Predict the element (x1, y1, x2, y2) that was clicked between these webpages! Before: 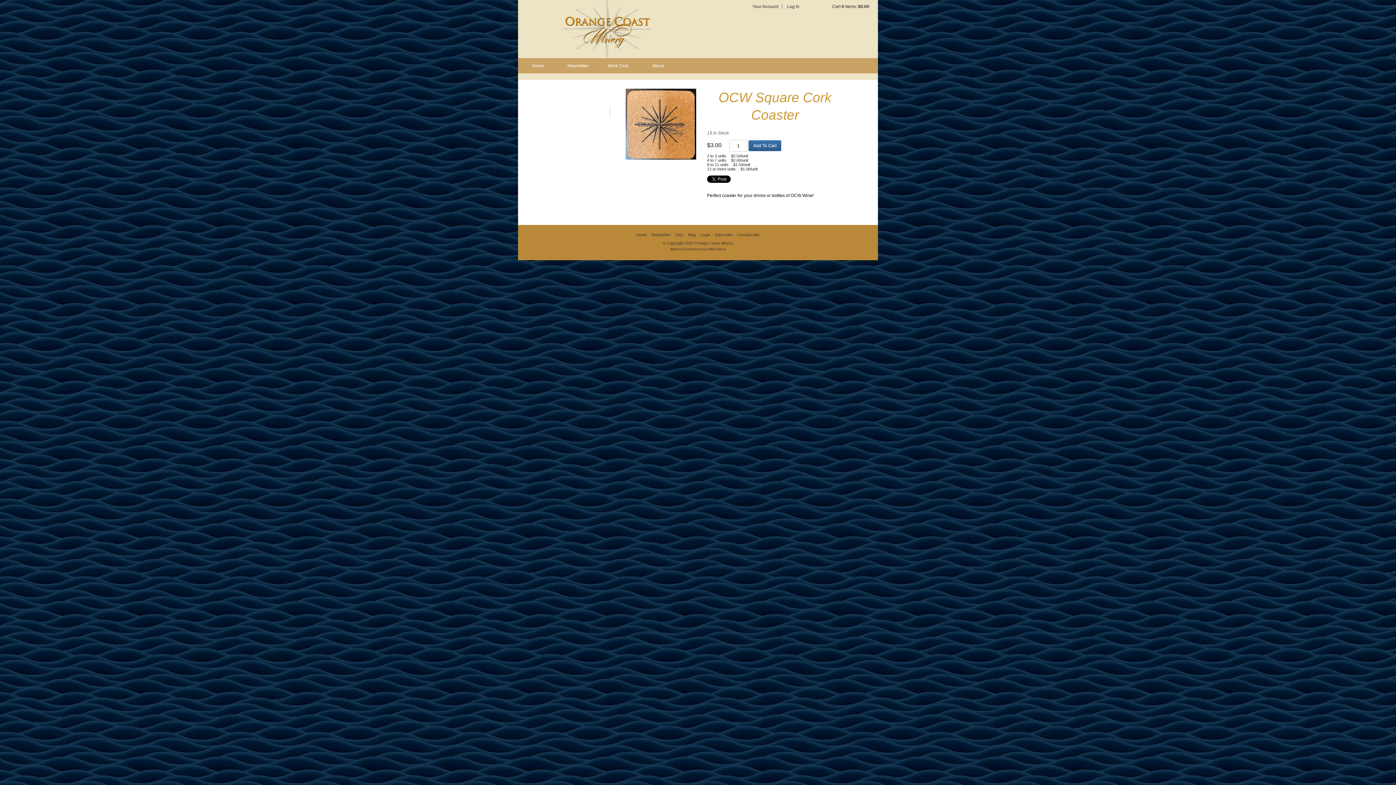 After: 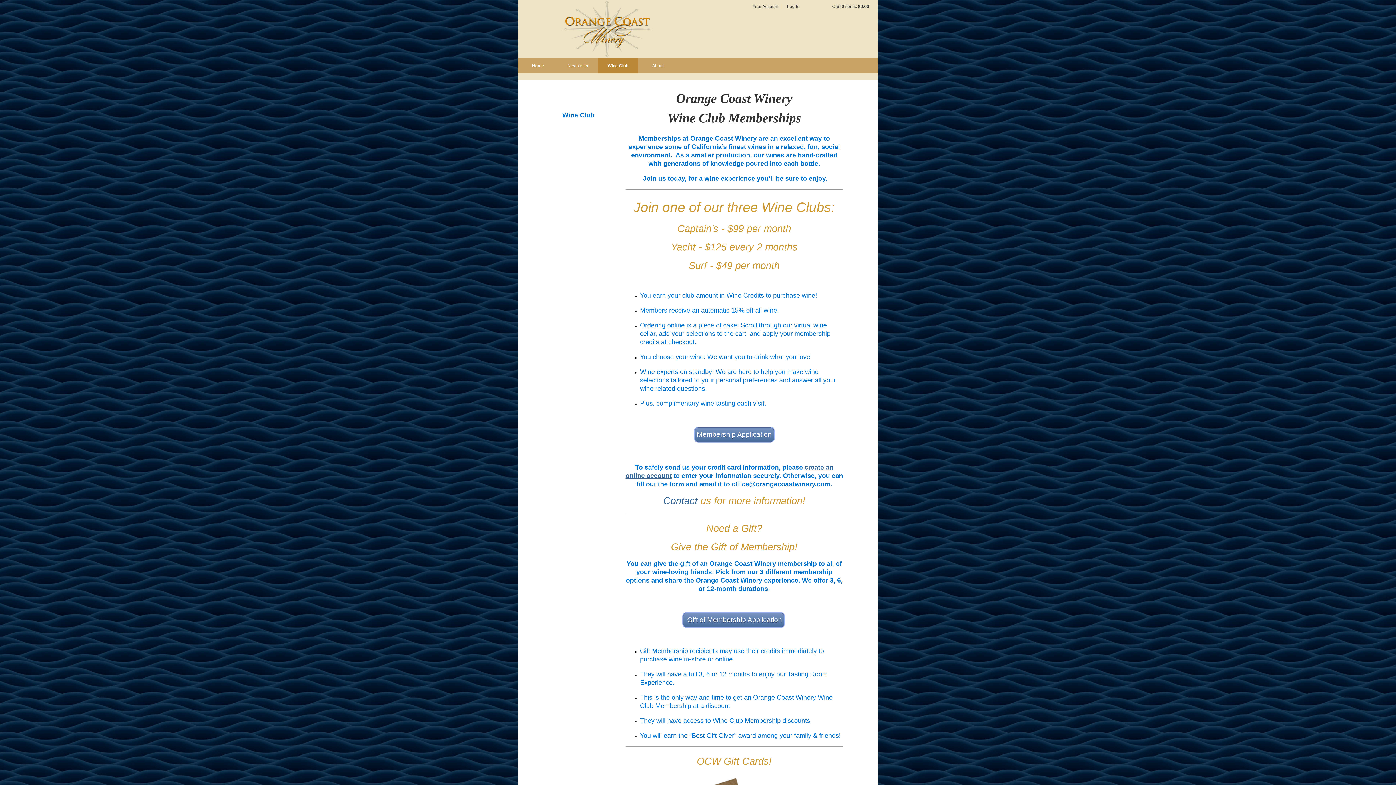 Action: label: Wine Club bbox: (598, 58, 638, 73)